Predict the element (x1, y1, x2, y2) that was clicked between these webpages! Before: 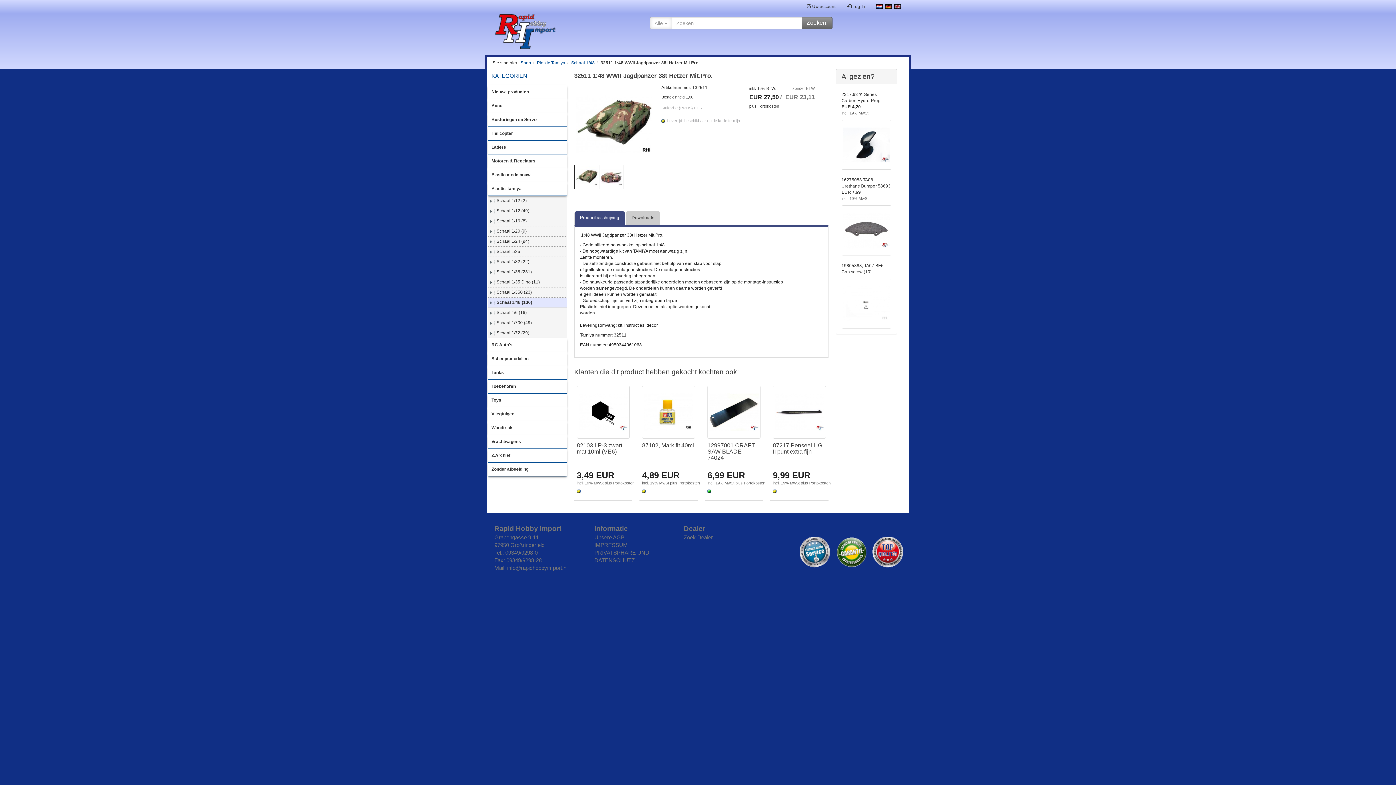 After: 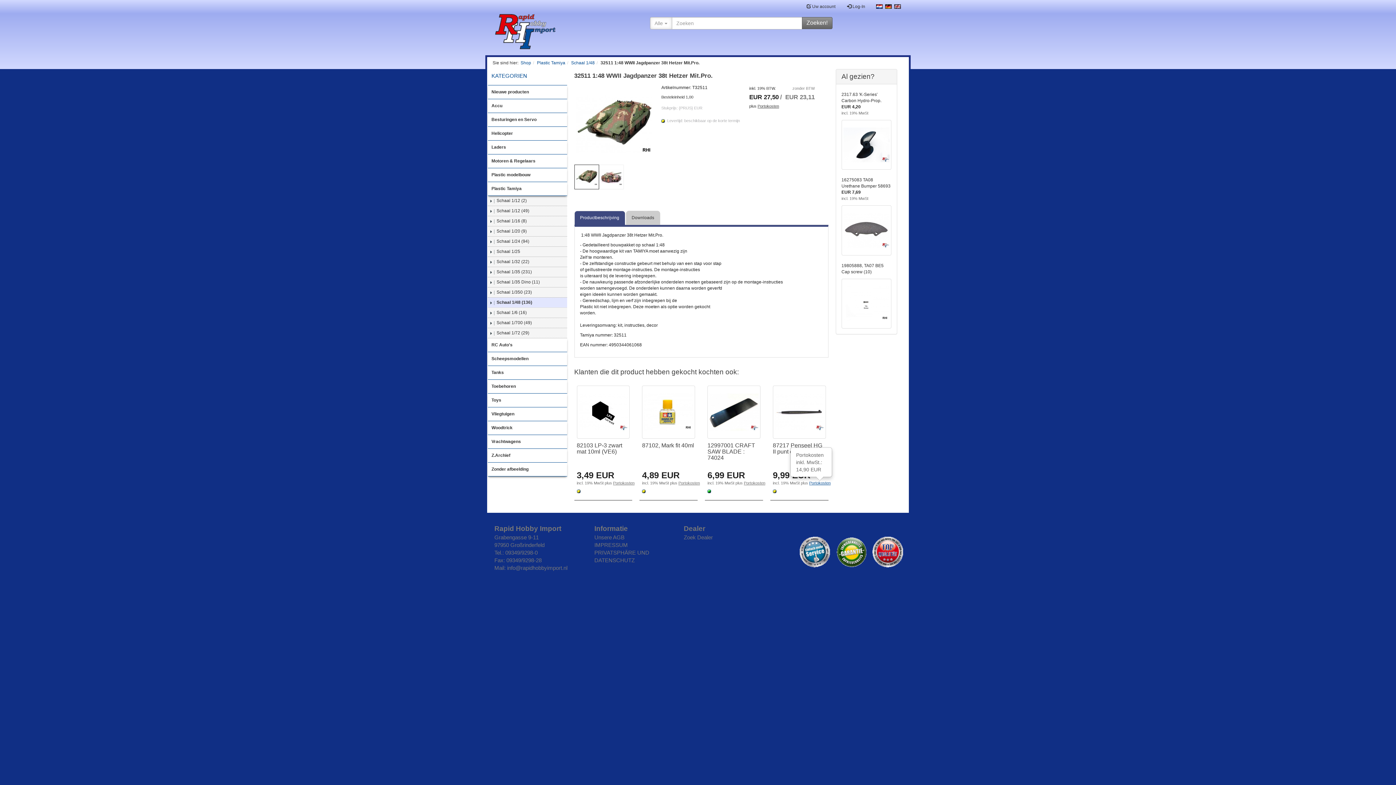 Action: label: Portokosten bbox: (809, 481, 830, 485)